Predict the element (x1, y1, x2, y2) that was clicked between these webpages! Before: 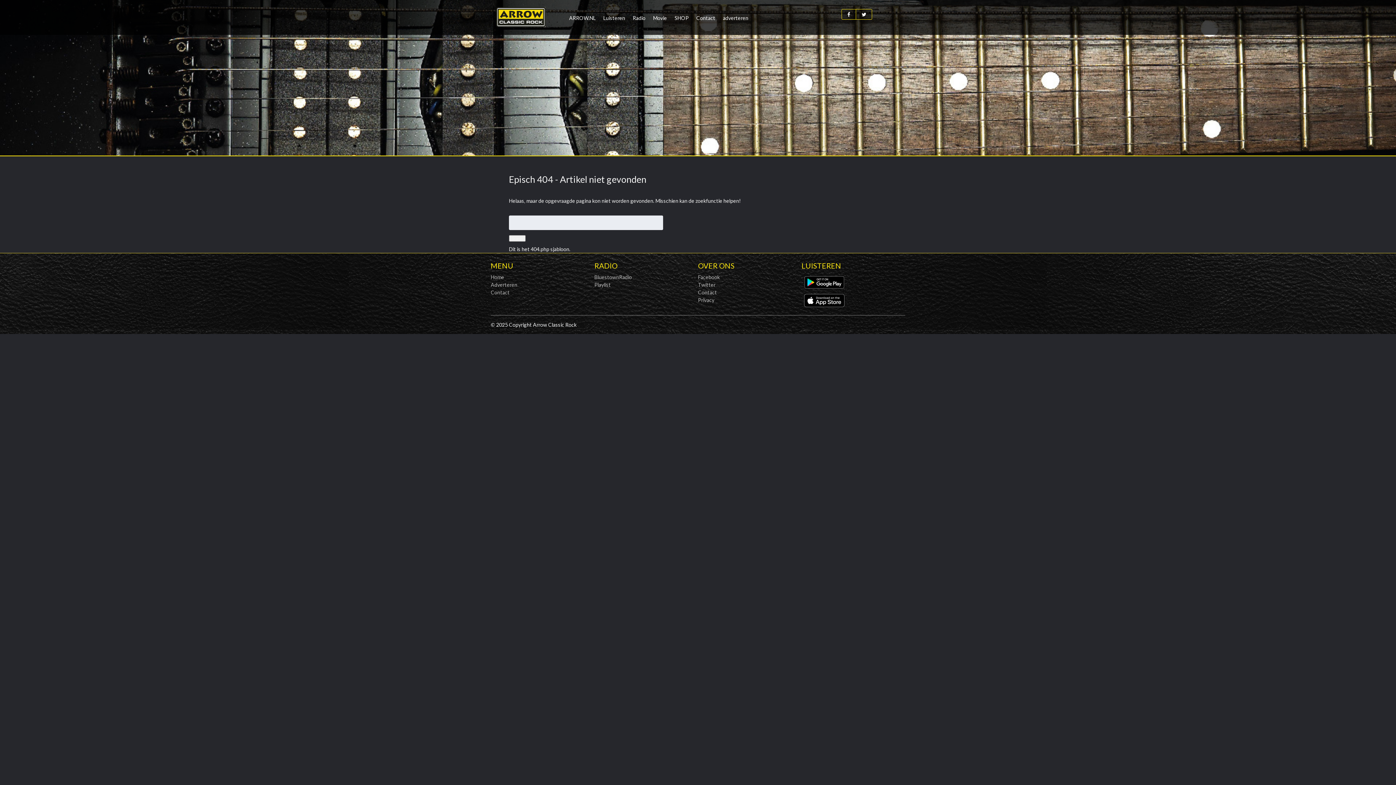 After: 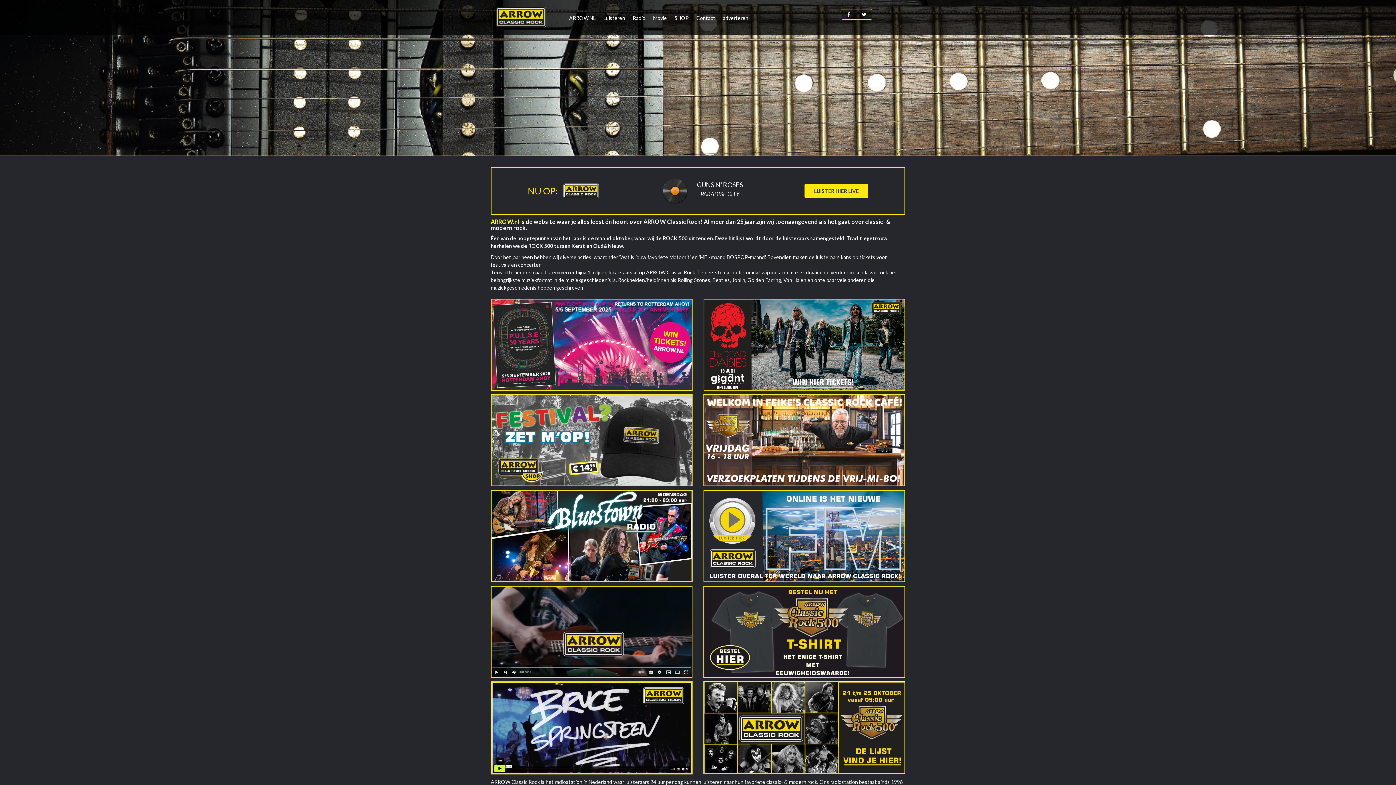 Action: bbox: (496, 13, 545, 19)